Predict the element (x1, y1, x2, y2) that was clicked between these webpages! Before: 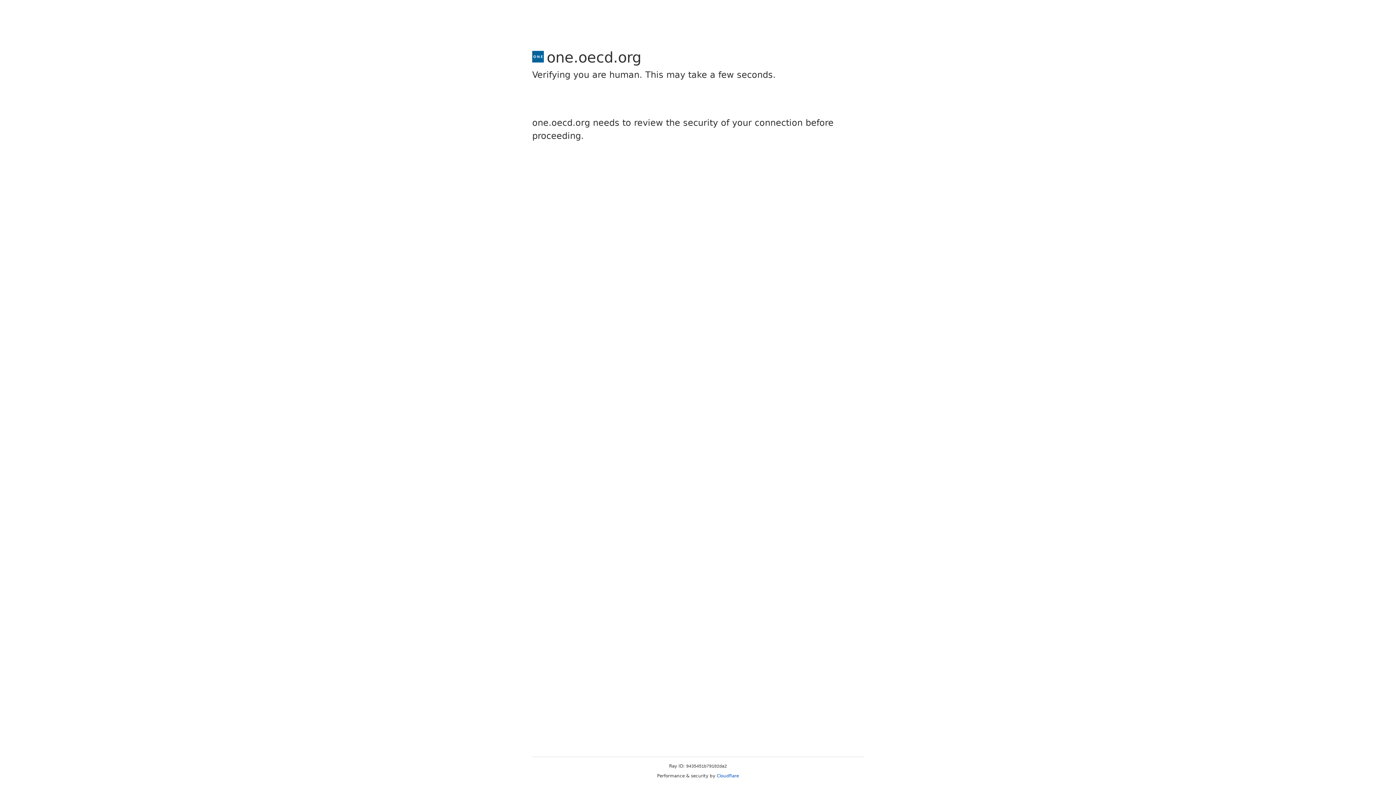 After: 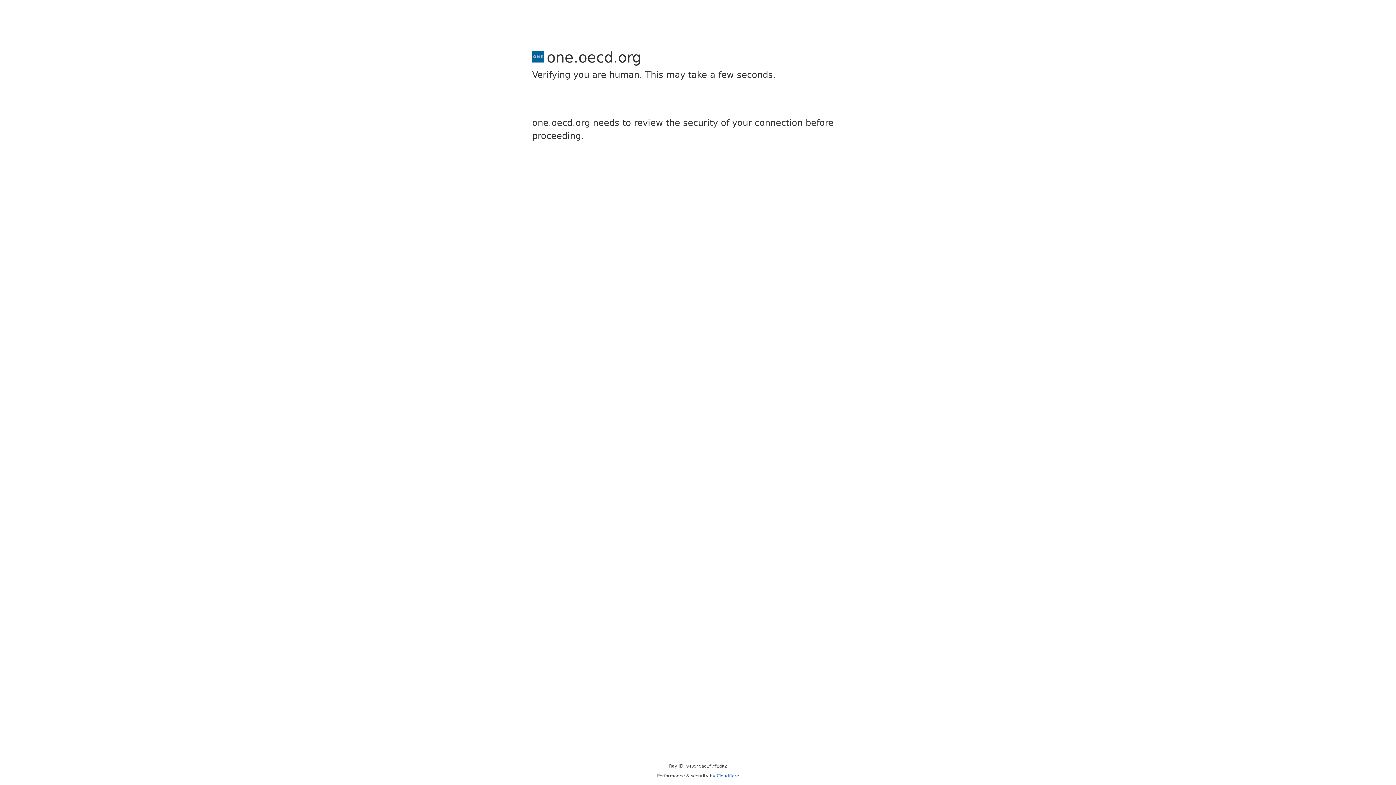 Action: label: Cloudflare bbox: (716, 773, 739, 778)